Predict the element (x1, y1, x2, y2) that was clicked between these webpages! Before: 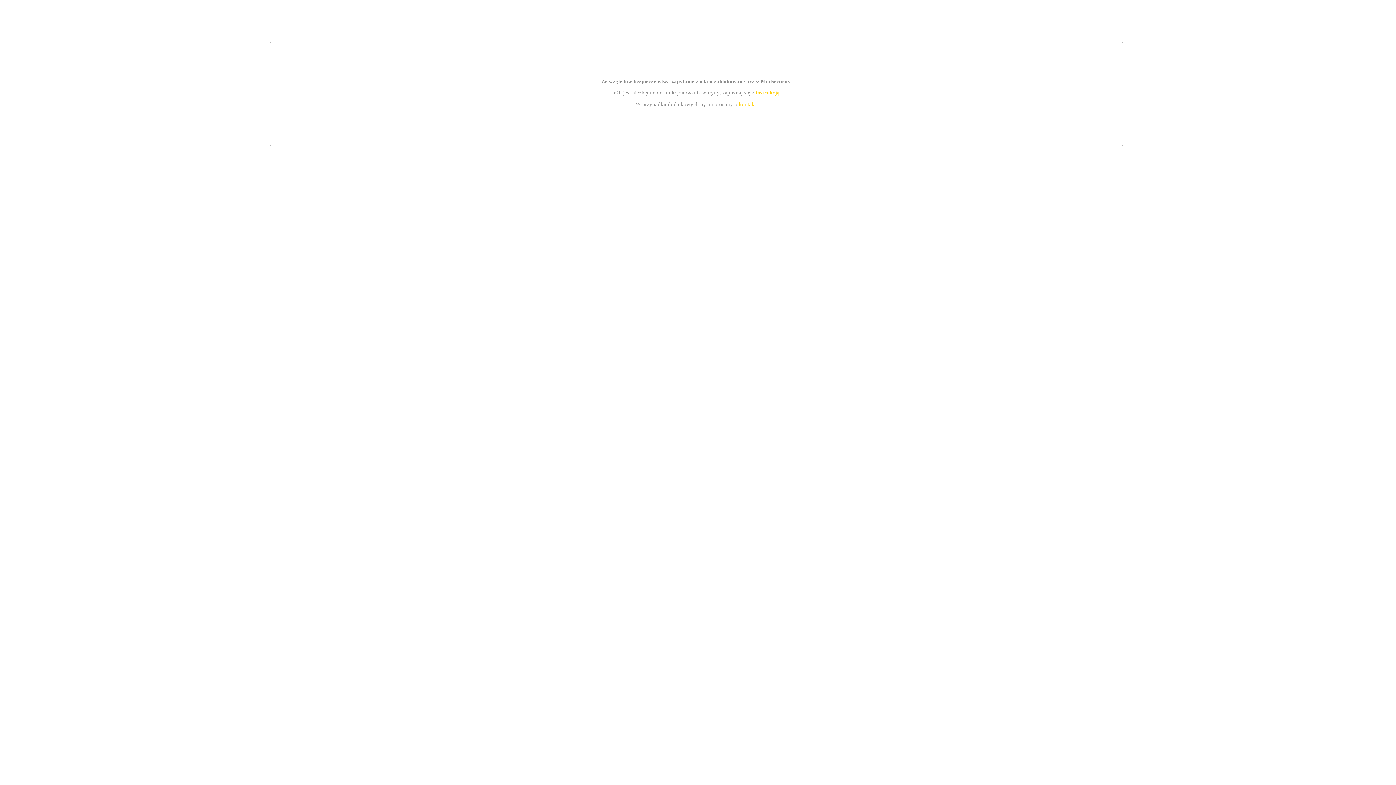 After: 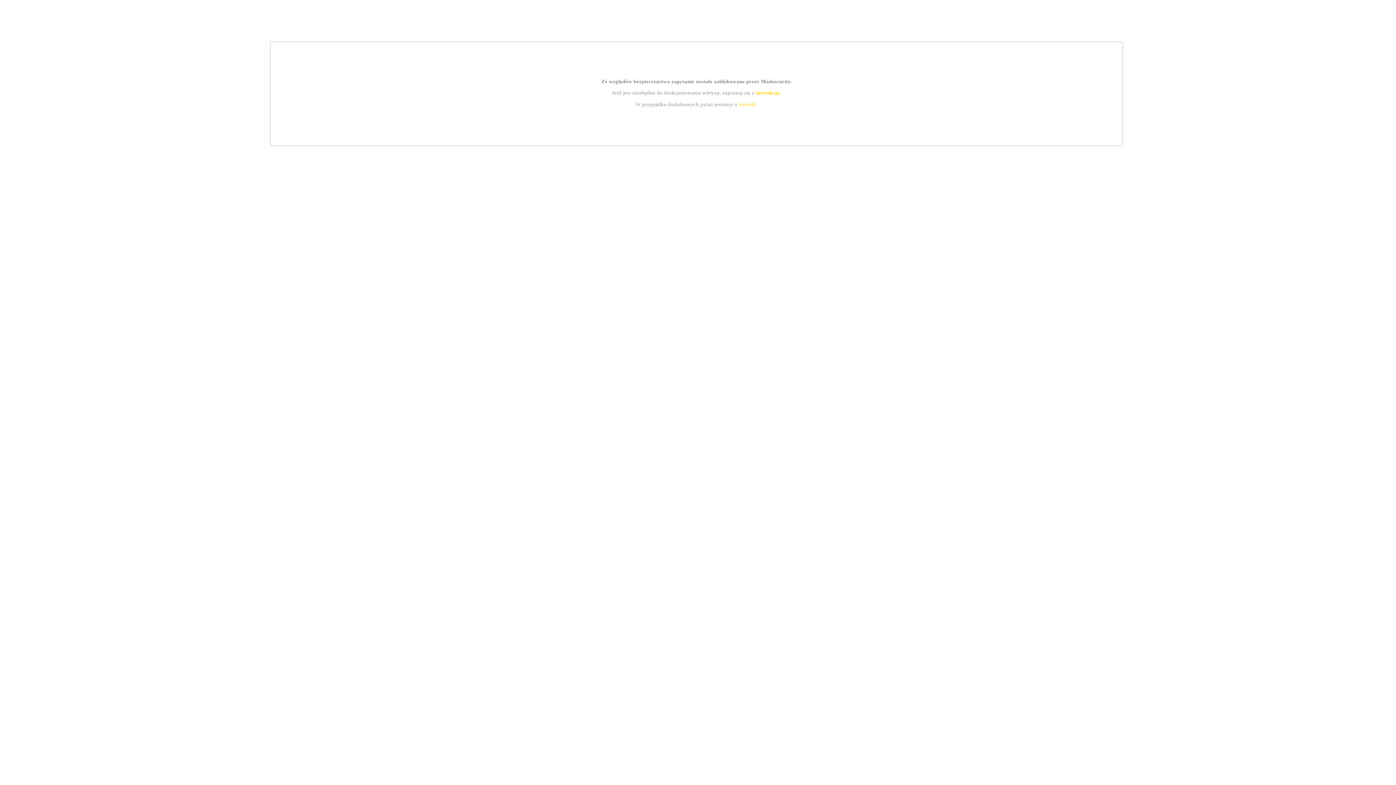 Action: bbox: (755, 89, 779, 95) label: instrukcją